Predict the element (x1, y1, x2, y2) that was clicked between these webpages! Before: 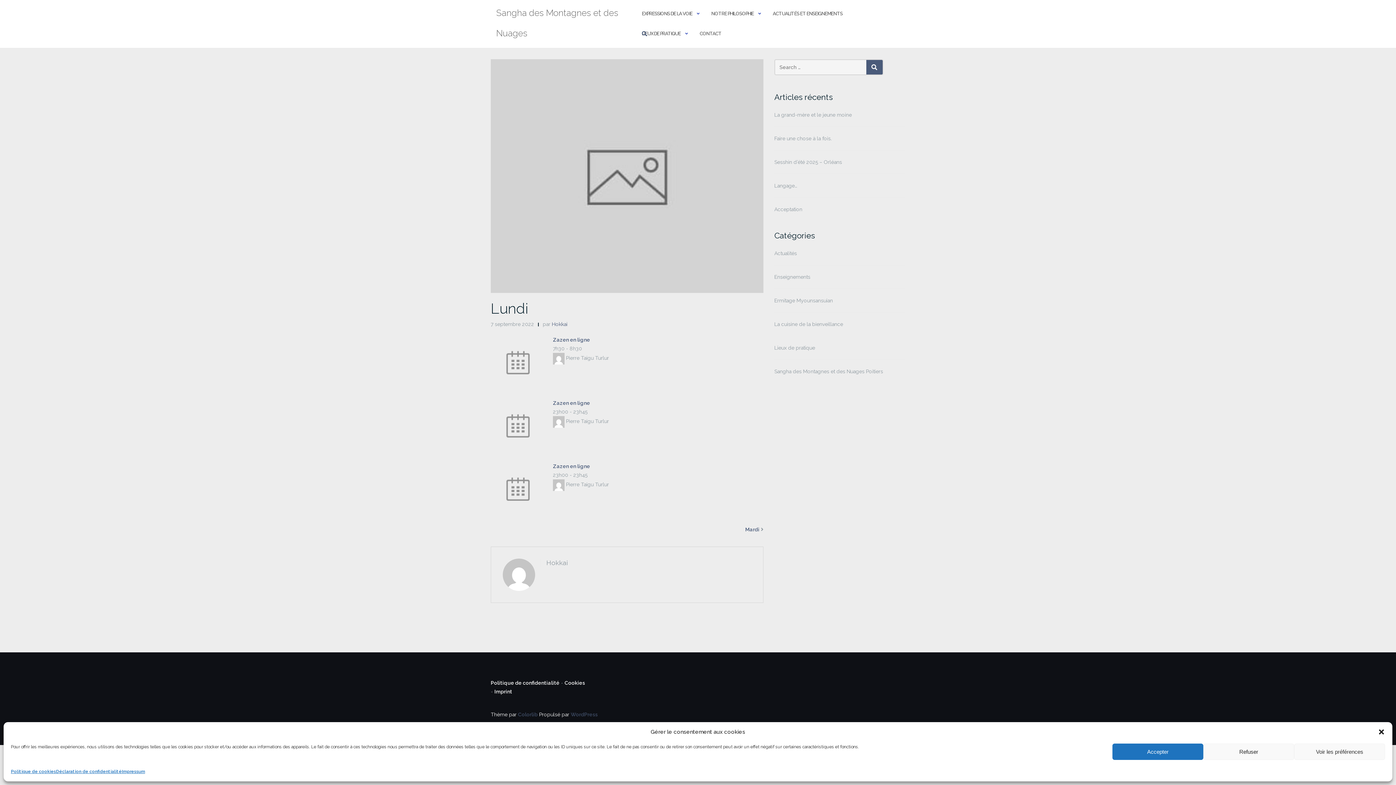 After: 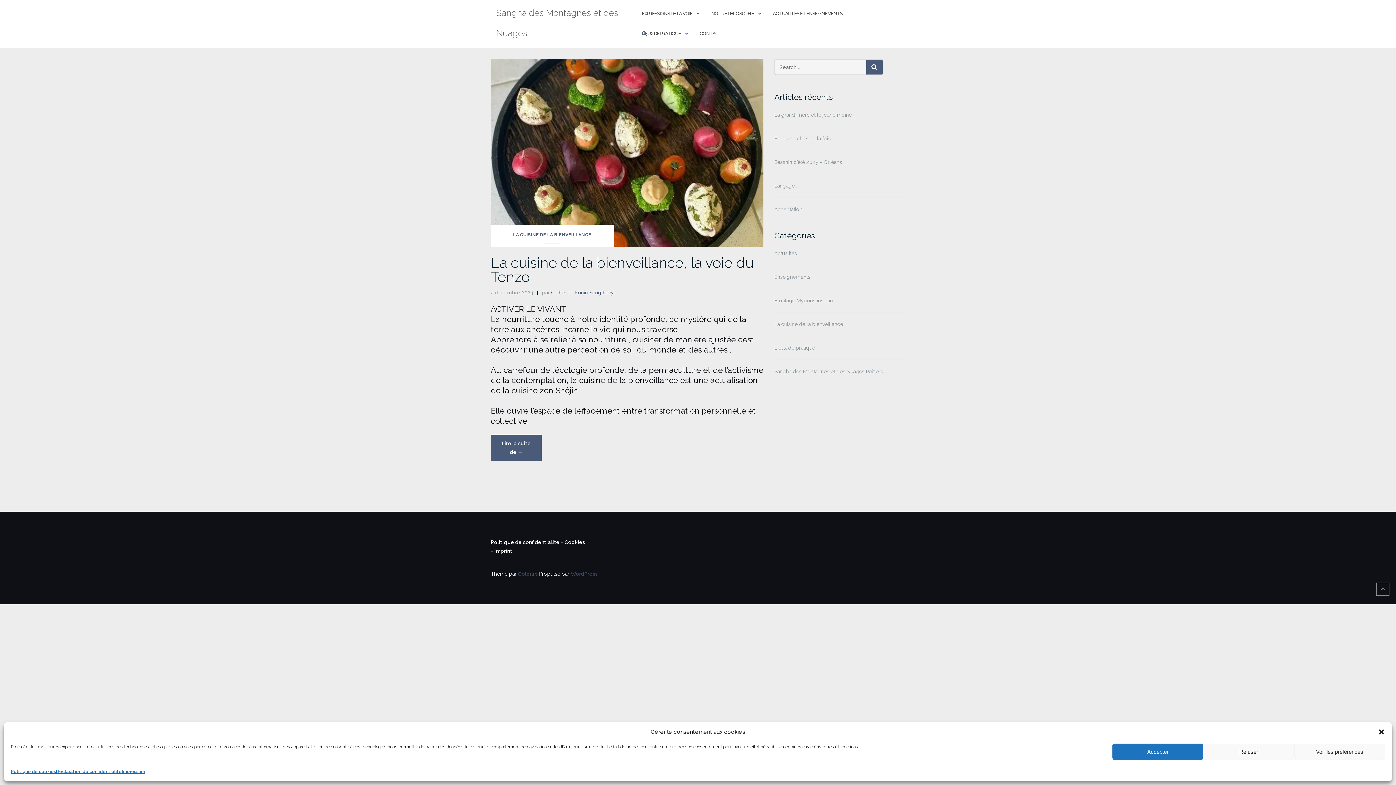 Action: bbox: (774, 321, 843, 327) label: La cuisine de la bienveillance